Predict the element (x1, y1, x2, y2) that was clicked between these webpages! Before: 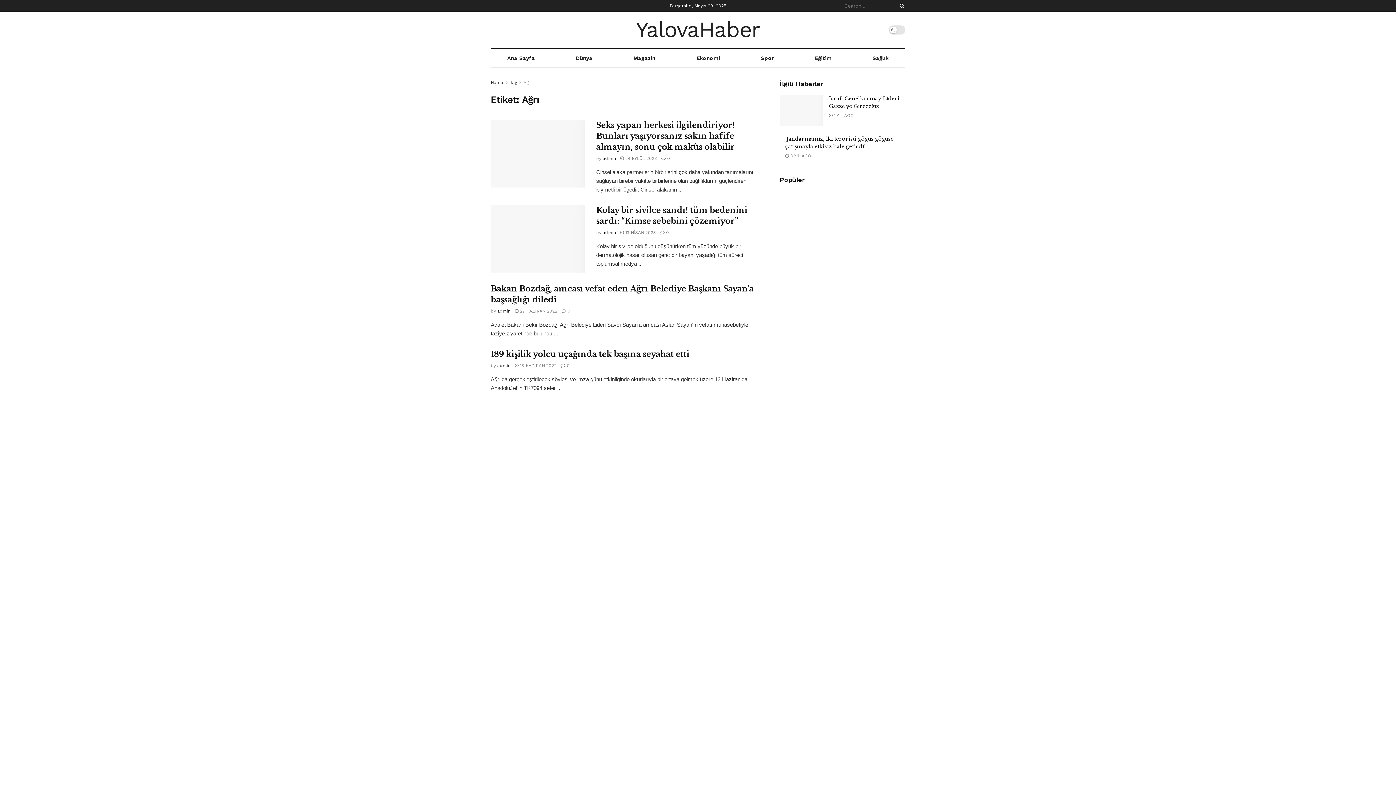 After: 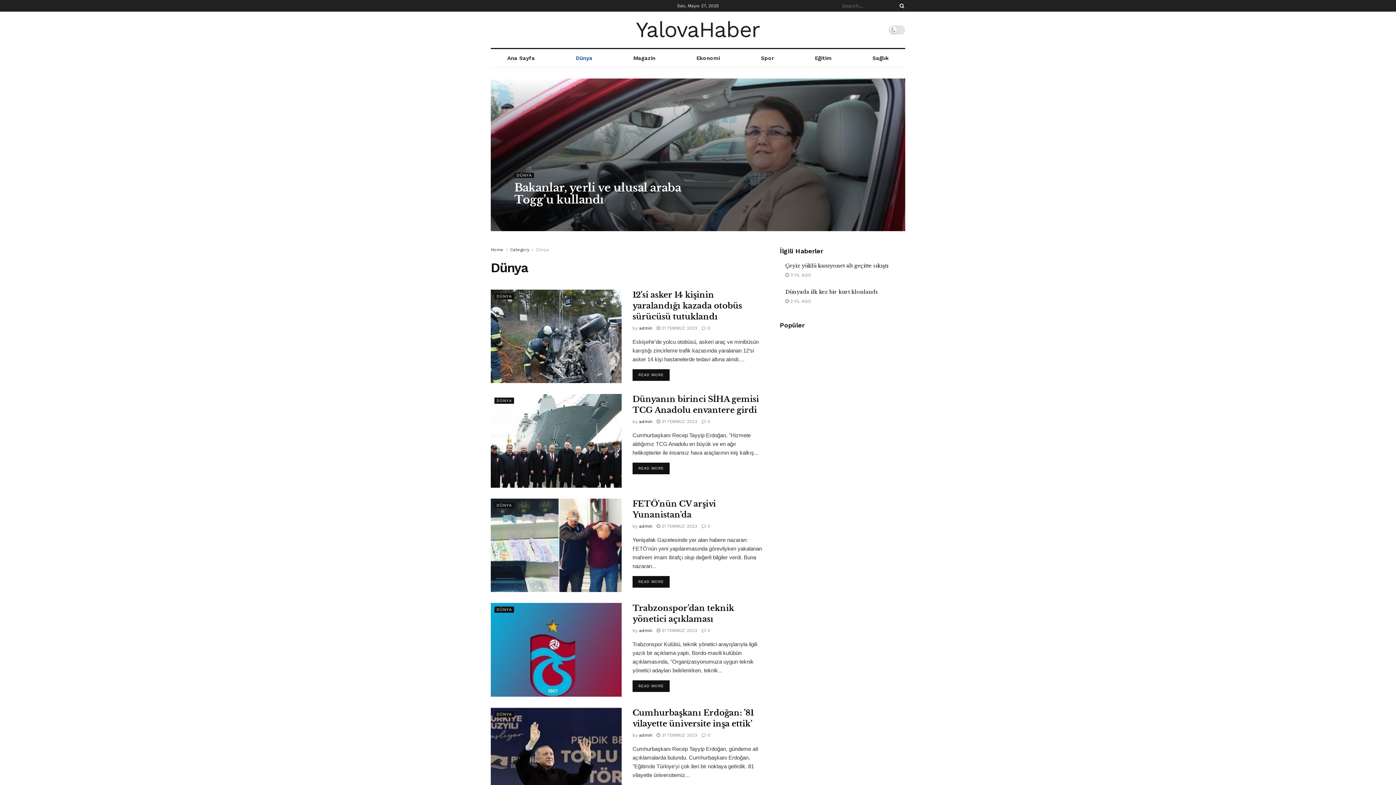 Action: label: Dünya bbox: (559, 49, 609, 67)